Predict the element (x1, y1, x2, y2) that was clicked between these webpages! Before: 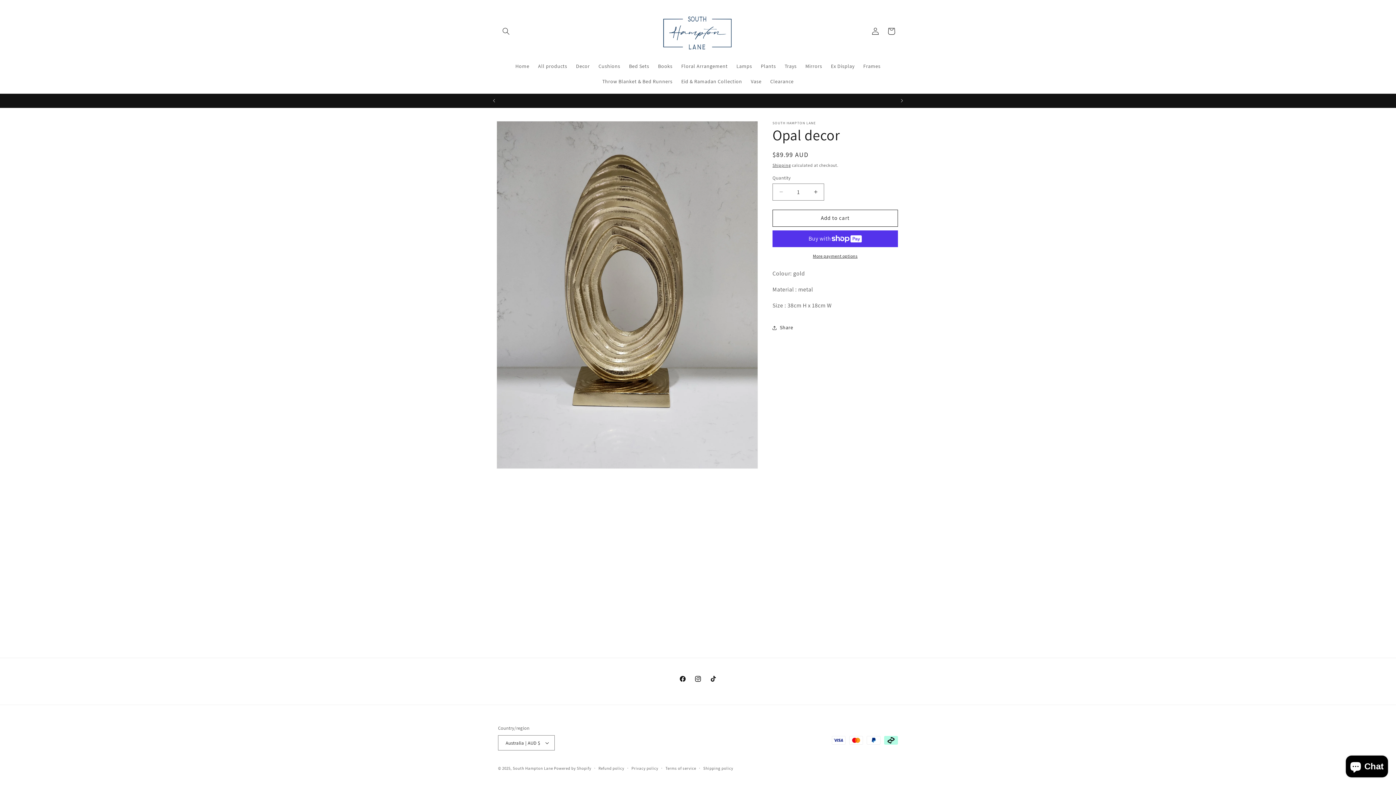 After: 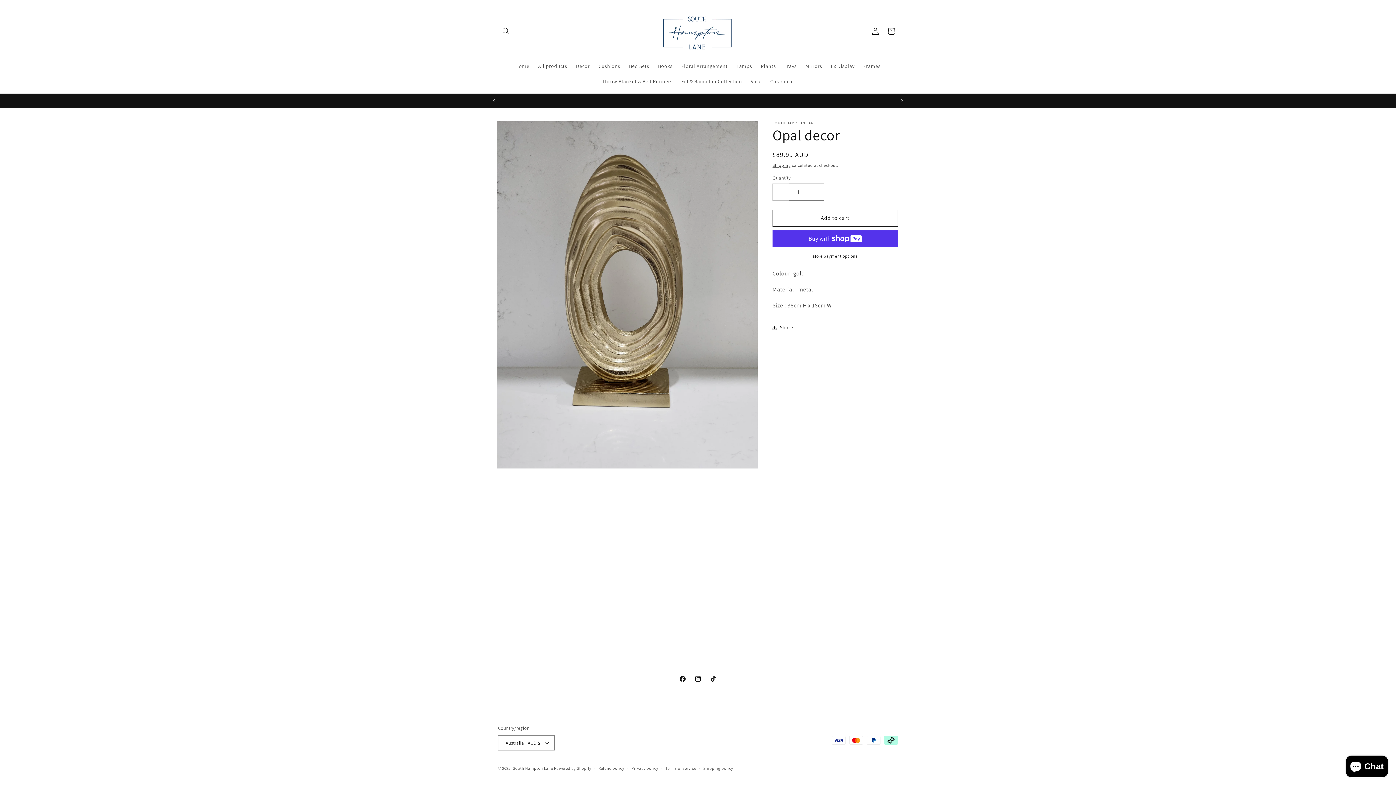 Action: label: Decrease quantity for Opal decor bbox: (773, 183, 789, 200)